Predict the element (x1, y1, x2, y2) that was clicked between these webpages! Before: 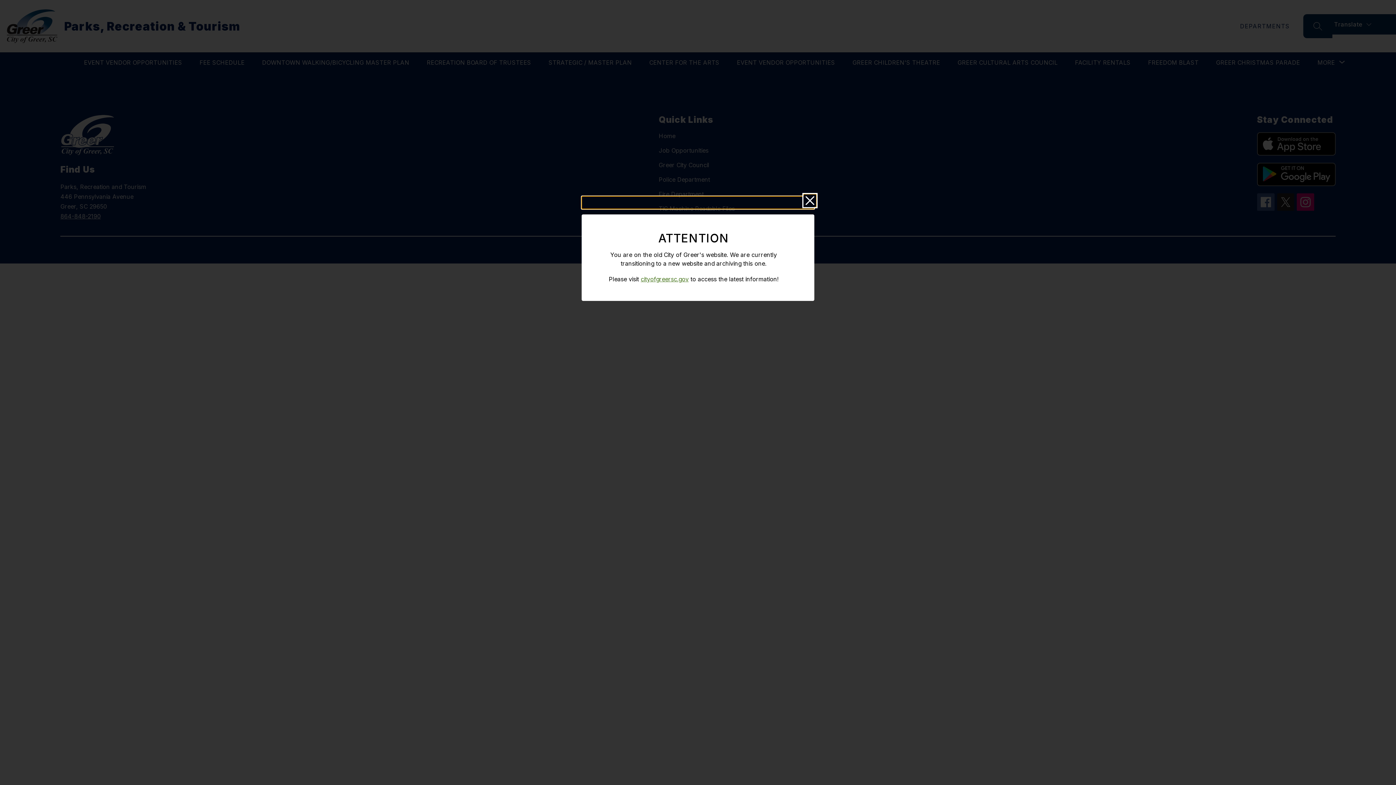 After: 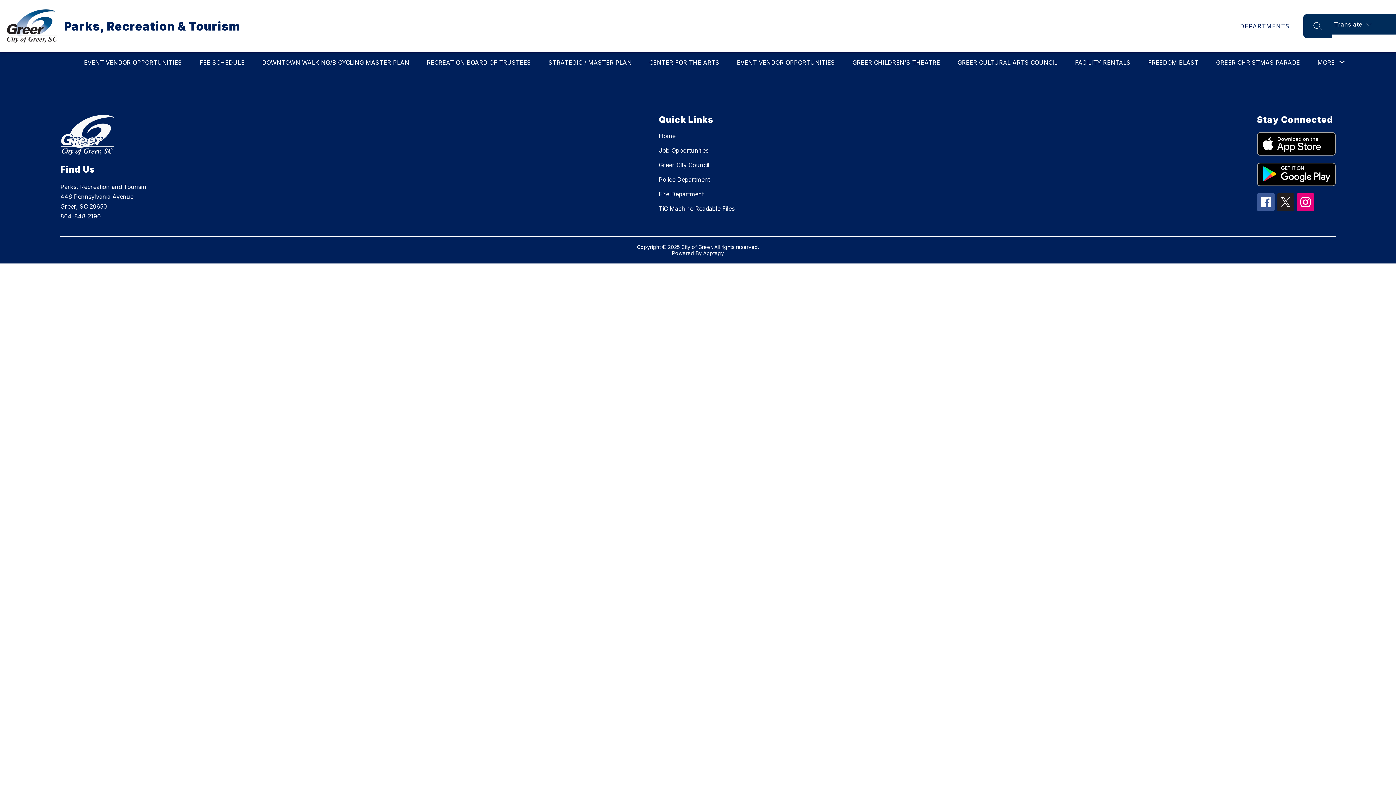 Action: bbox: (581, 196, 814, 209)